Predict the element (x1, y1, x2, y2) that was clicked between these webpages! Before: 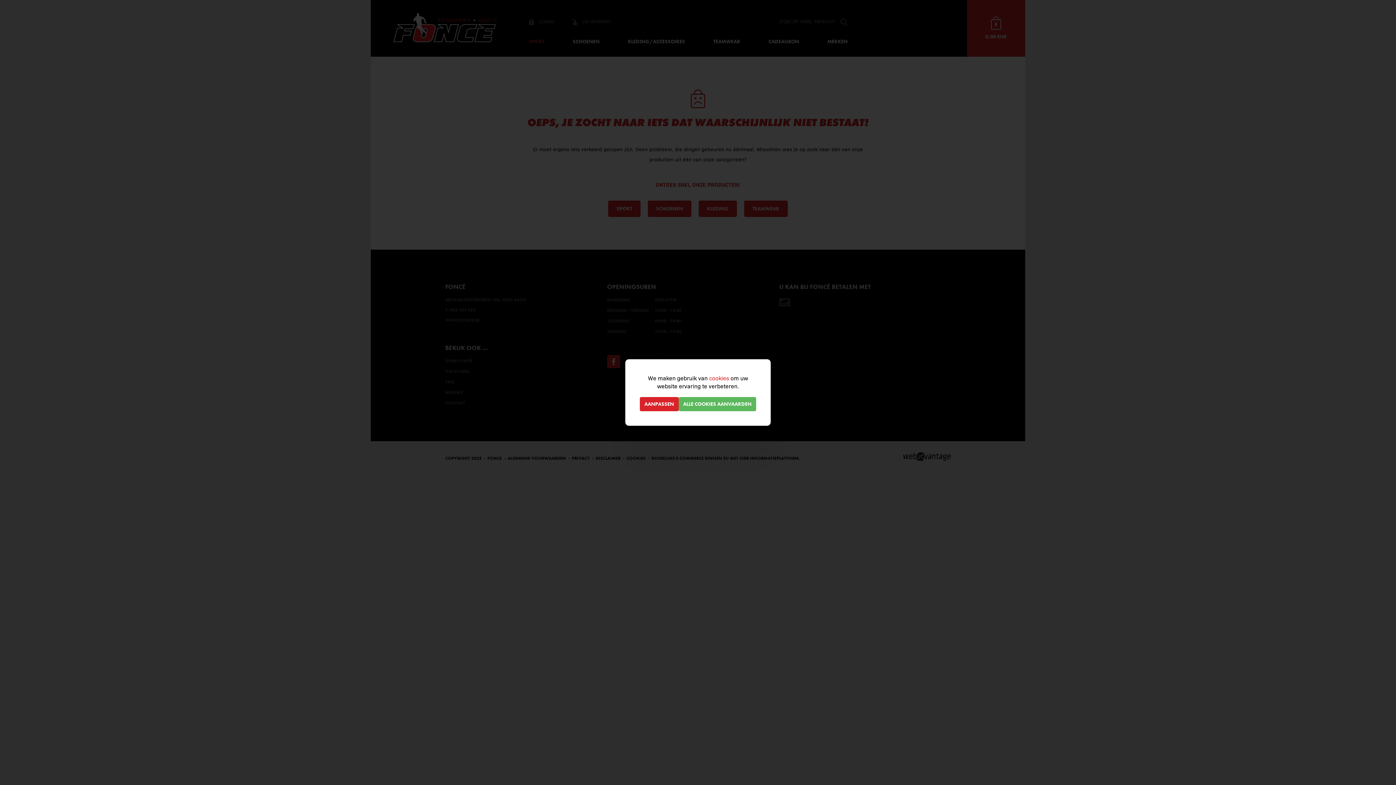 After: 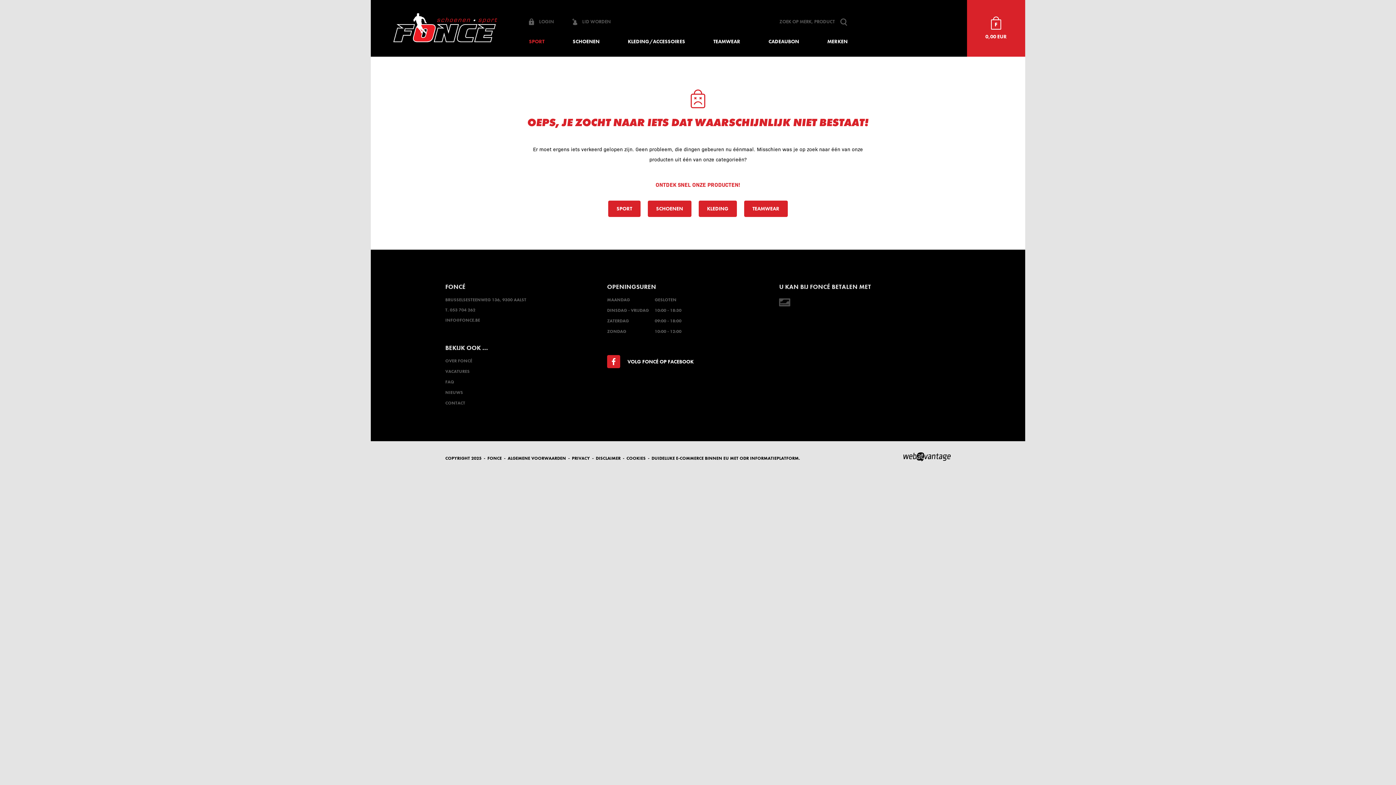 Action: label: ALLE COOKIES AANVAARDEN bbox: (678, 397, 756, 411)